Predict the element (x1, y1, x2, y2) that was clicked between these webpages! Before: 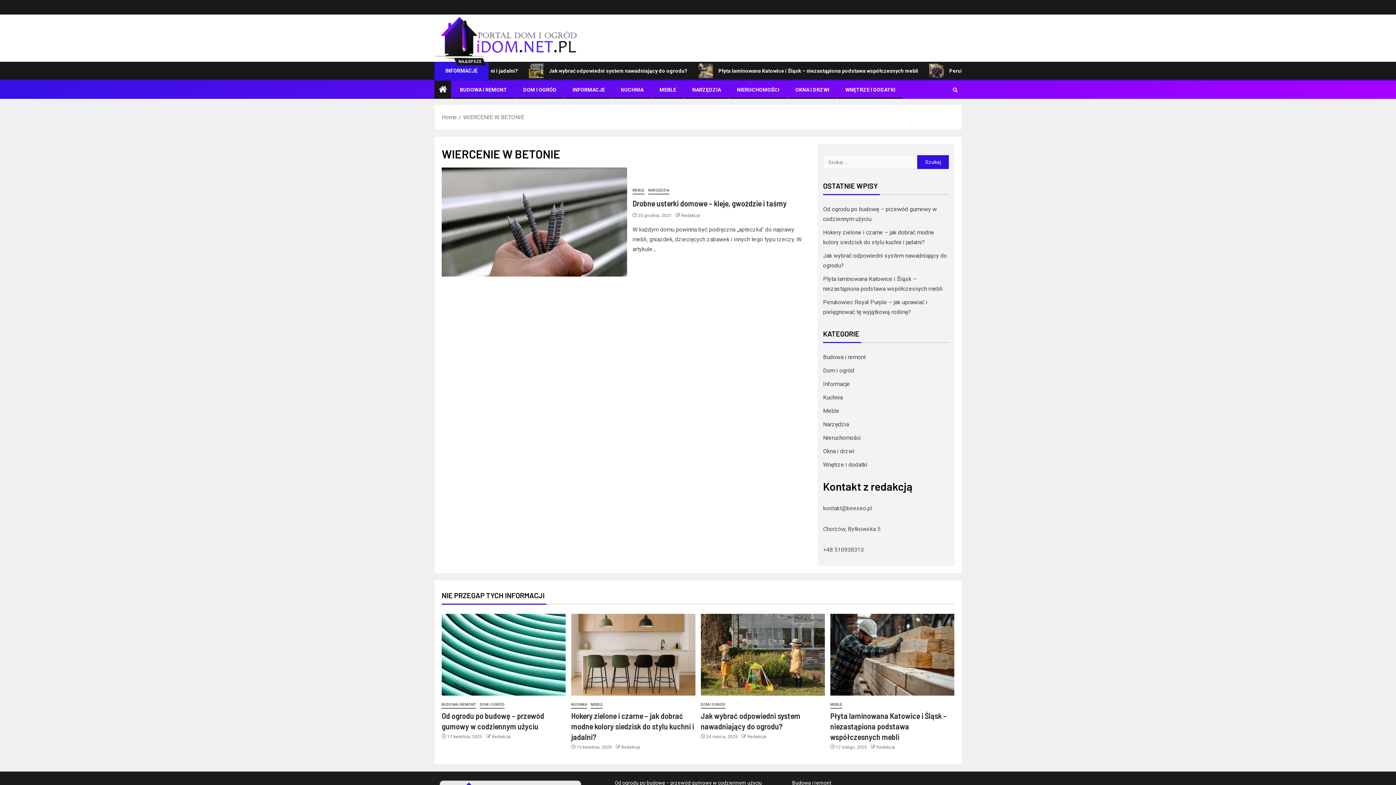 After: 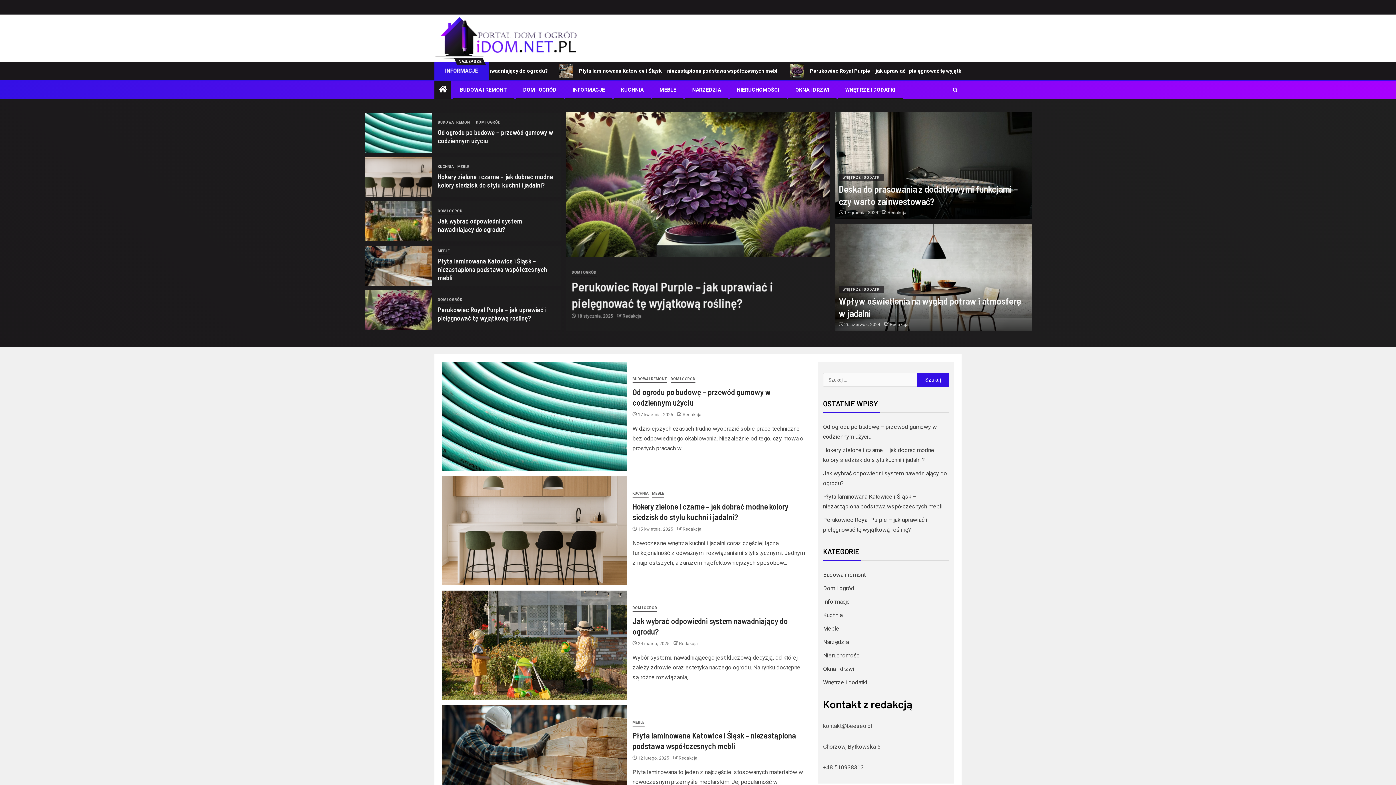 Action: bbox: (747, 734, 766, 739) label: Redakcja